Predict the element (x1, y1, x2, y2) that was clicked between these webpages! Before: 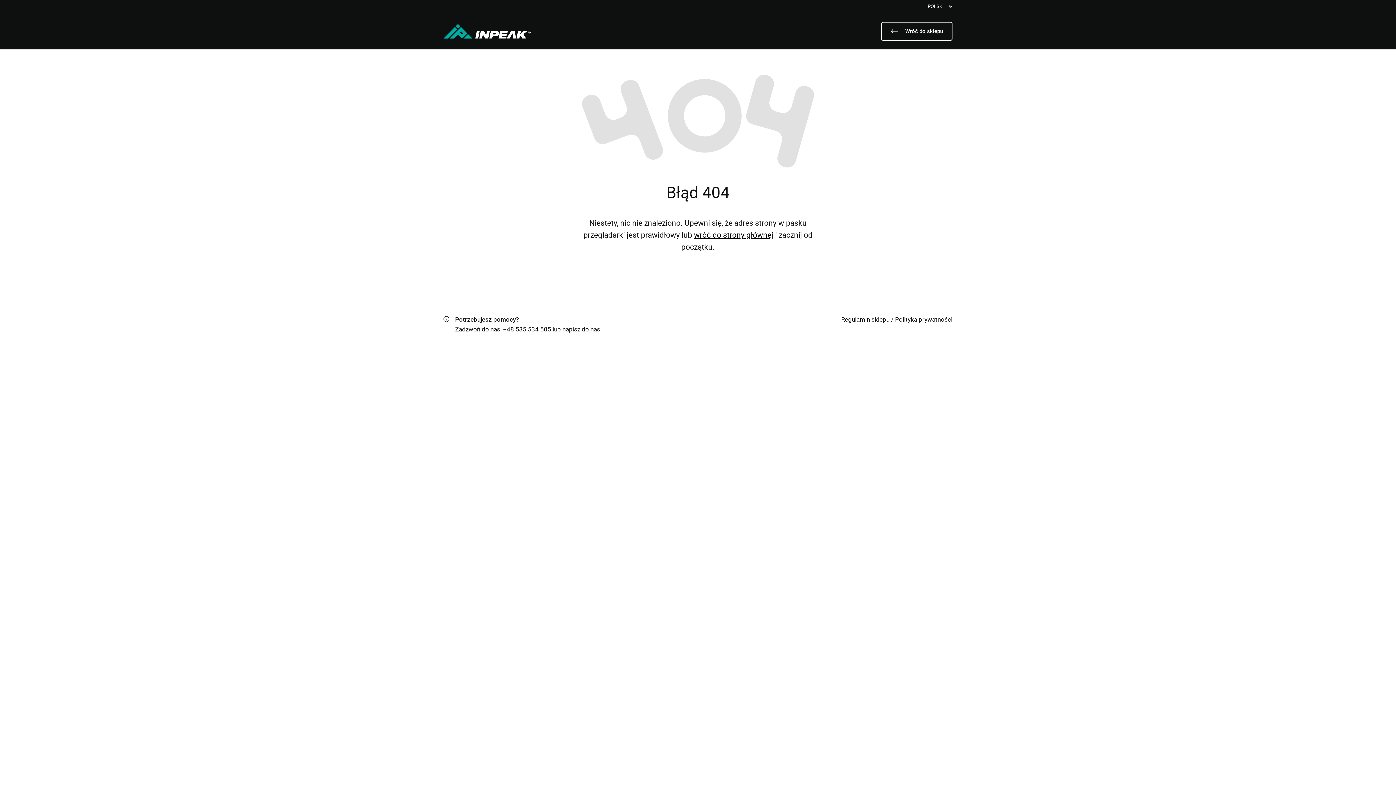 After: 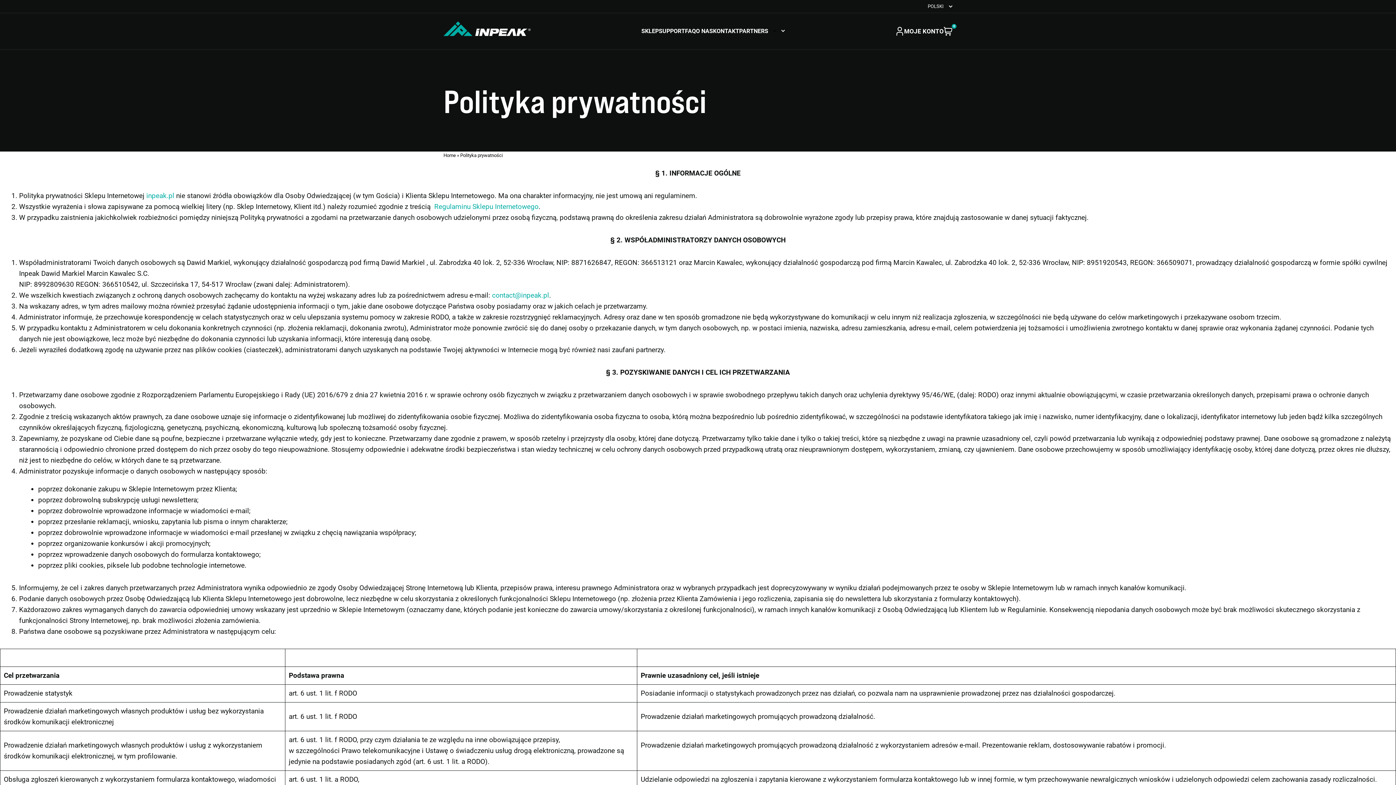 Action: label: Polityka prywatności bbox: (895, 316, 952, 323)